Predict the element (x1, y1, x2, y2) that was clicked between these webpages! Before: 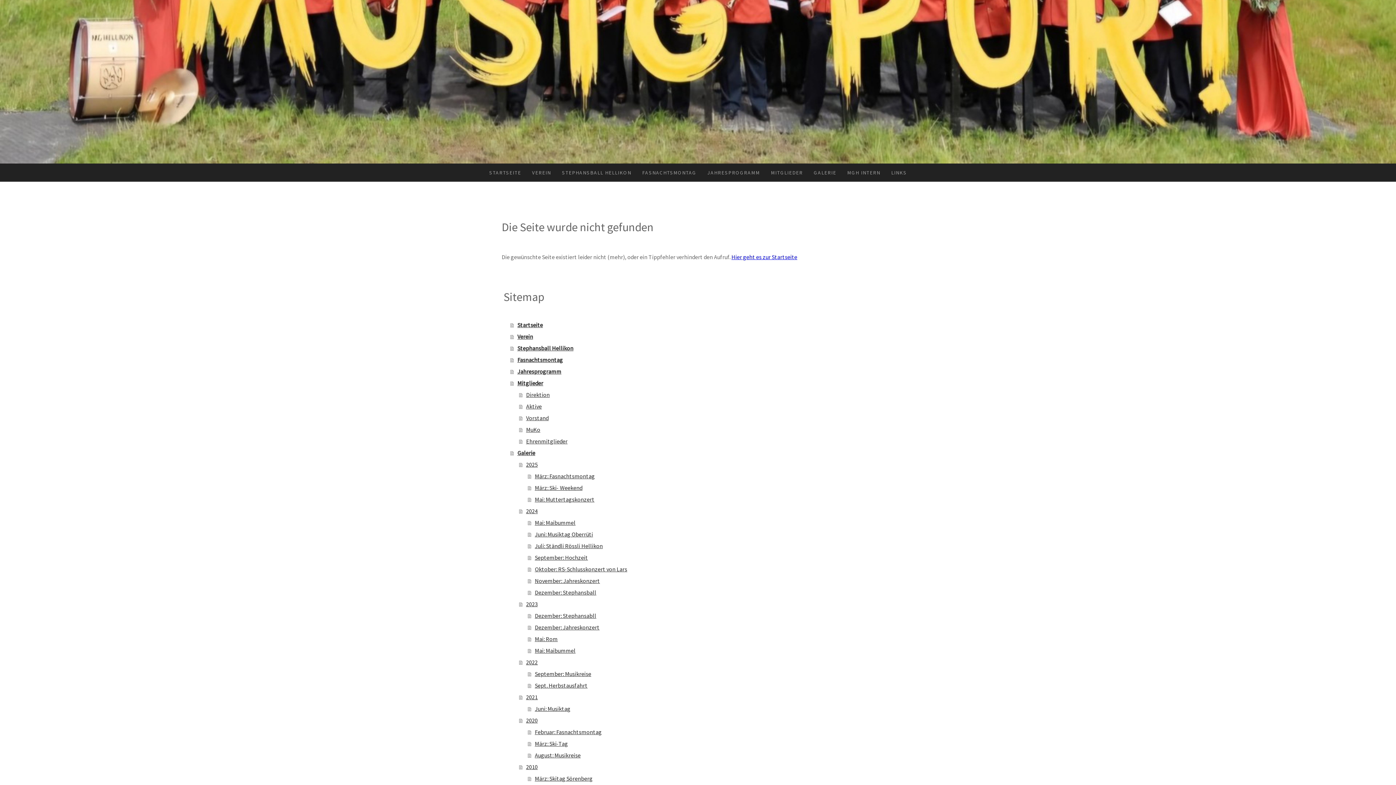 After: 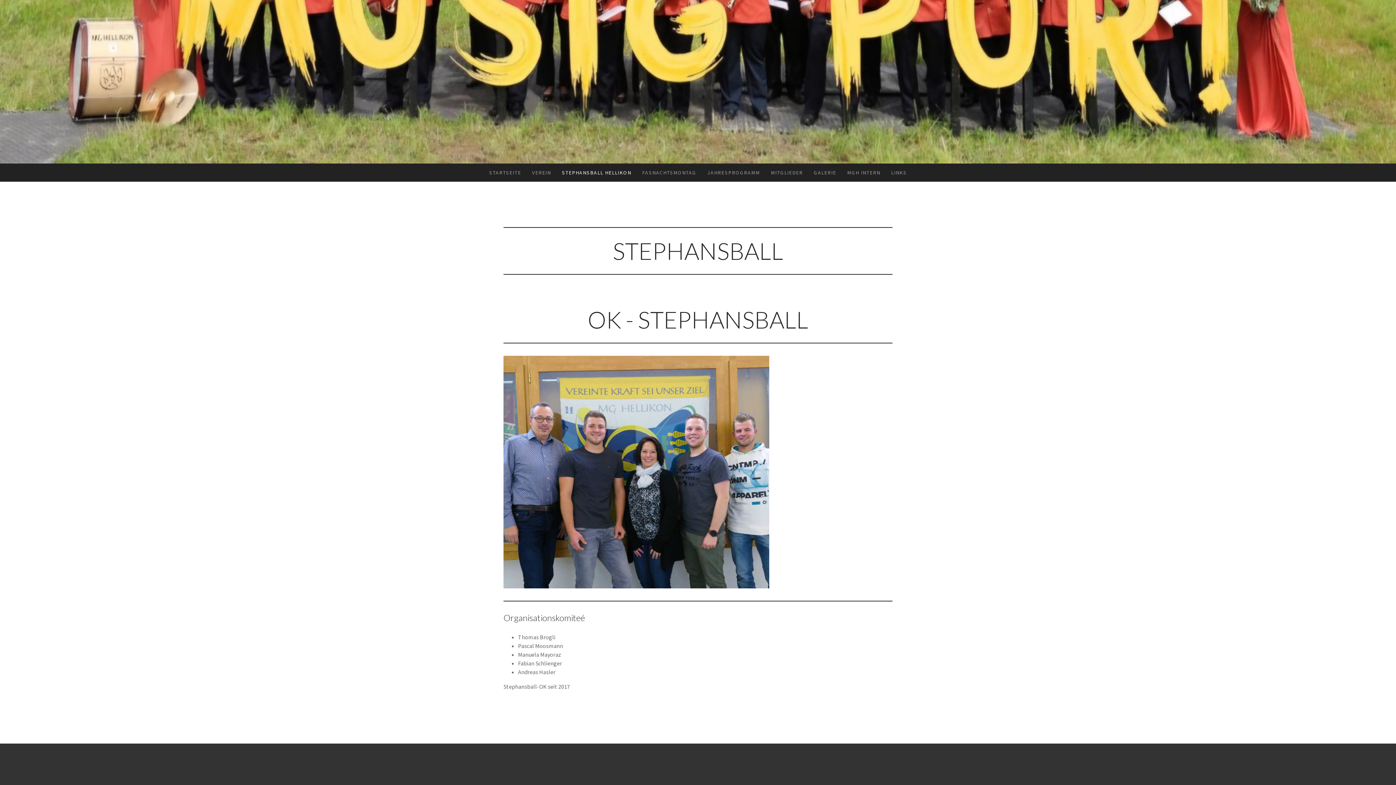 Action: label: STEPHANSBALL HELLIKON bbox: (556, 163, 636, 181)